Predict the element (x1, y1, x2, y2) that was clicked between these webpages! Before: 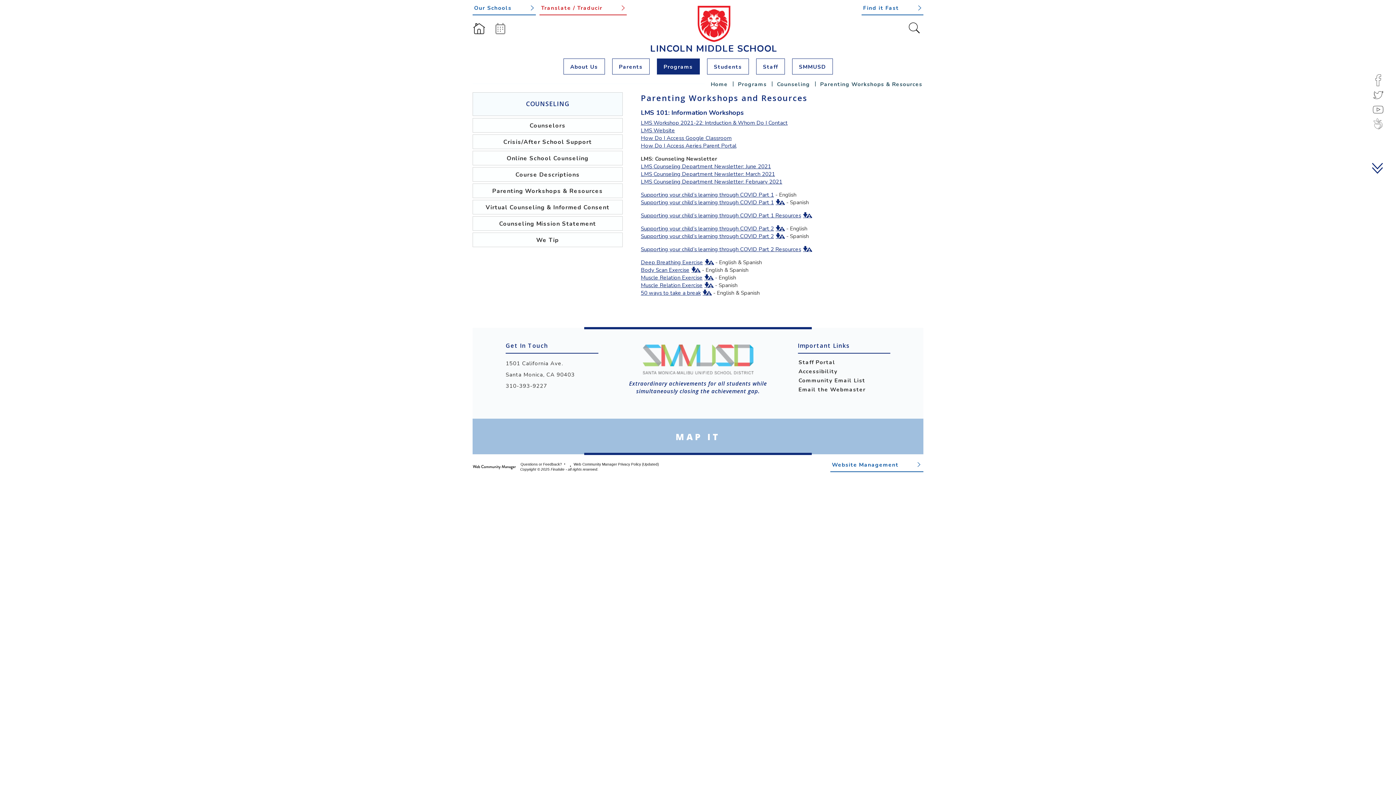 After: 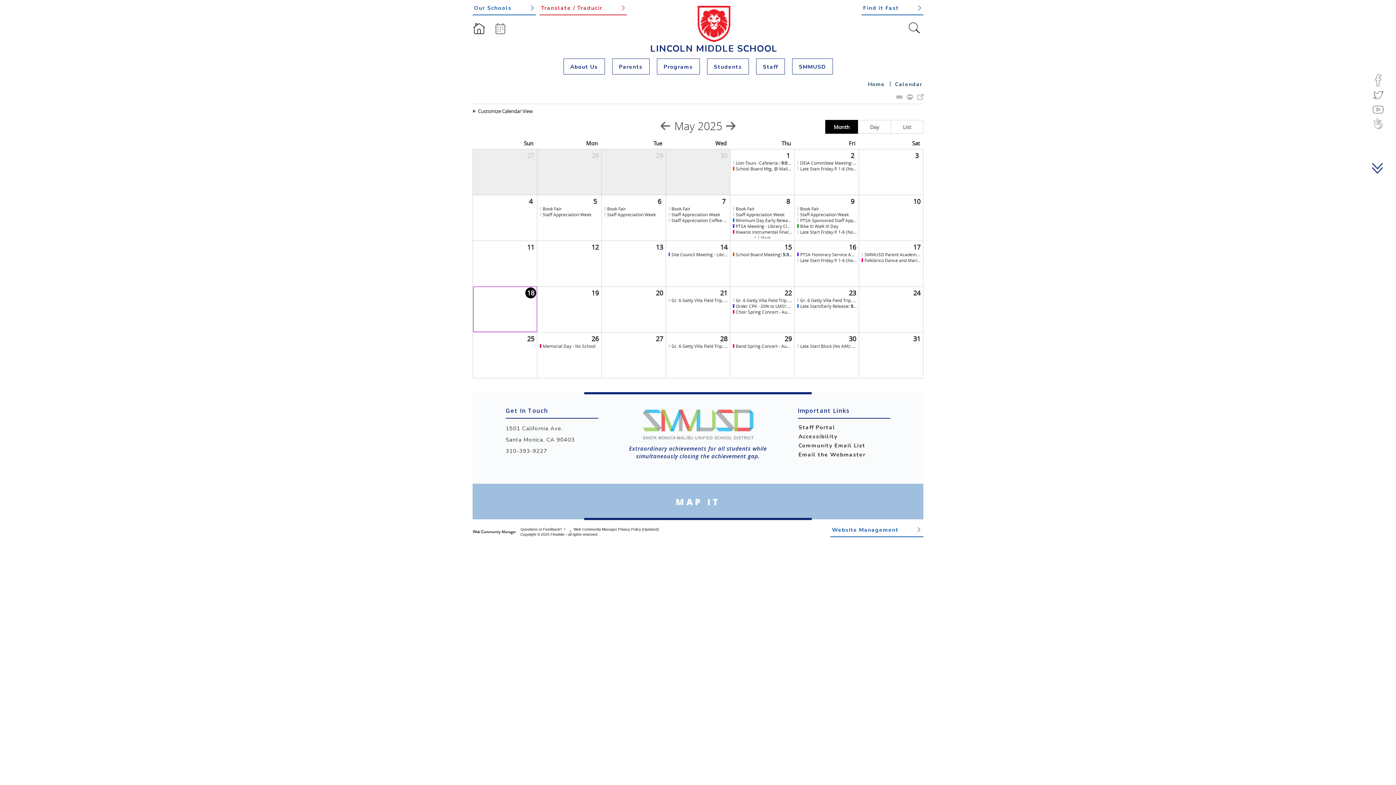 Action: bbox: (495, 23, 505, 34) label: Calendar